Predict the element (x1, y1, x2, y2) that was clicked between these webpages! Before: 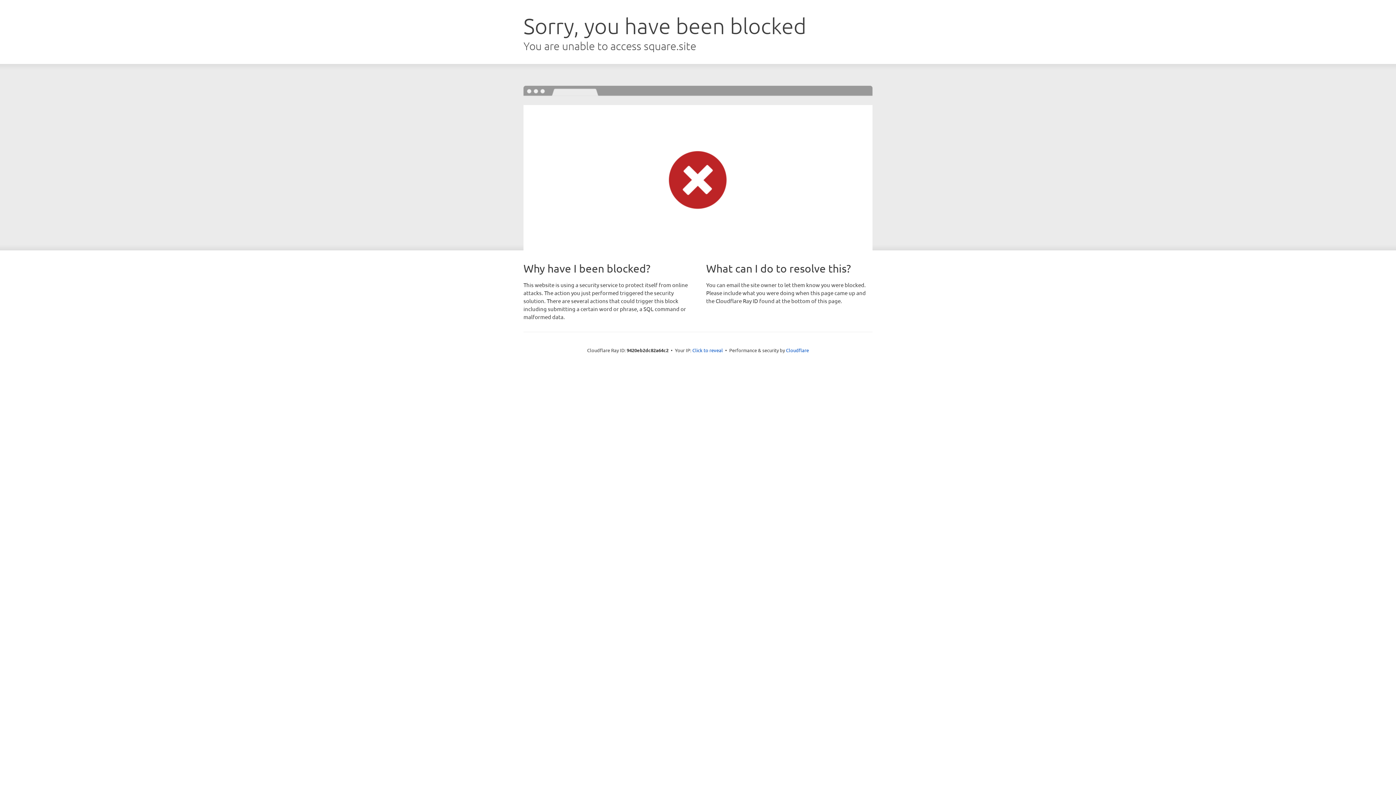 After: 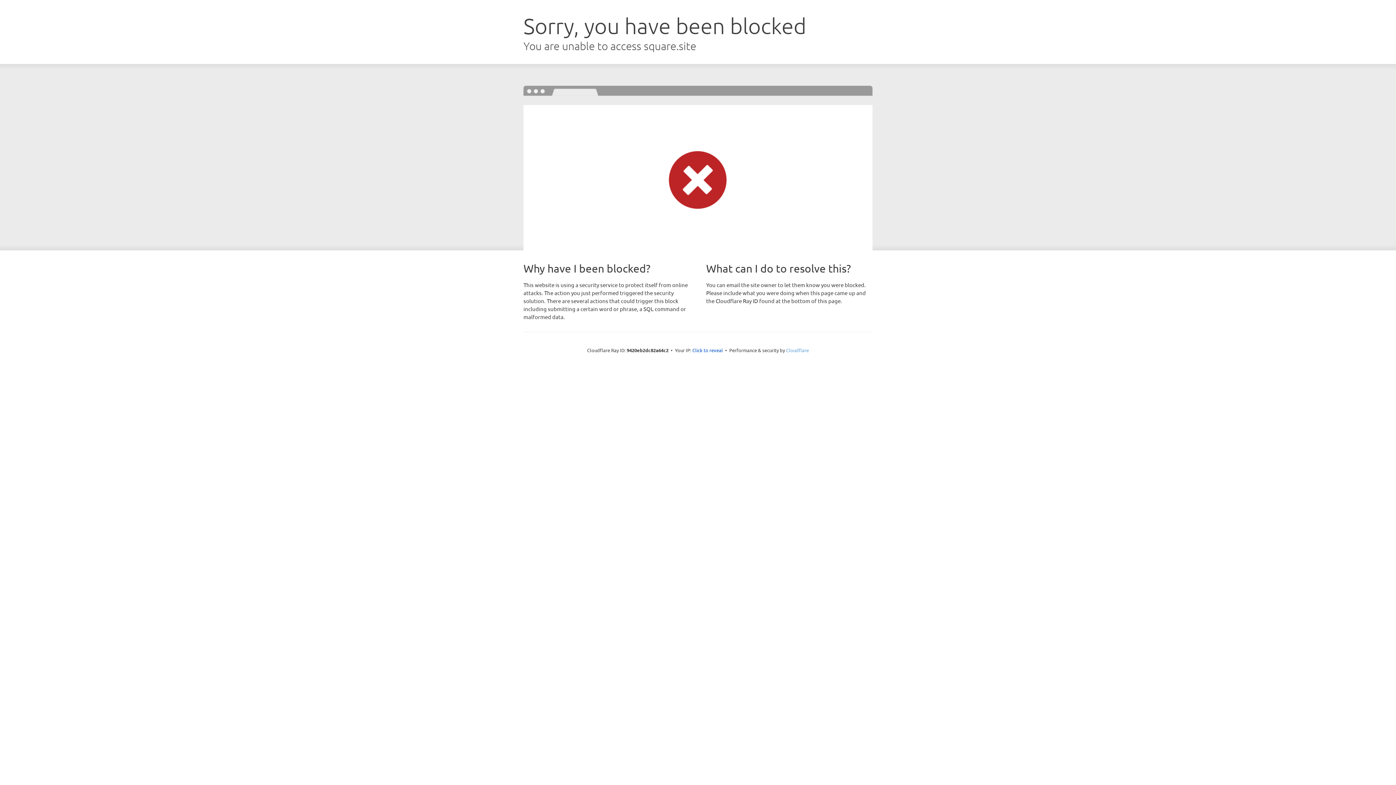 Action: label: Cloudflare bbox: (786, 347, 809, 353)